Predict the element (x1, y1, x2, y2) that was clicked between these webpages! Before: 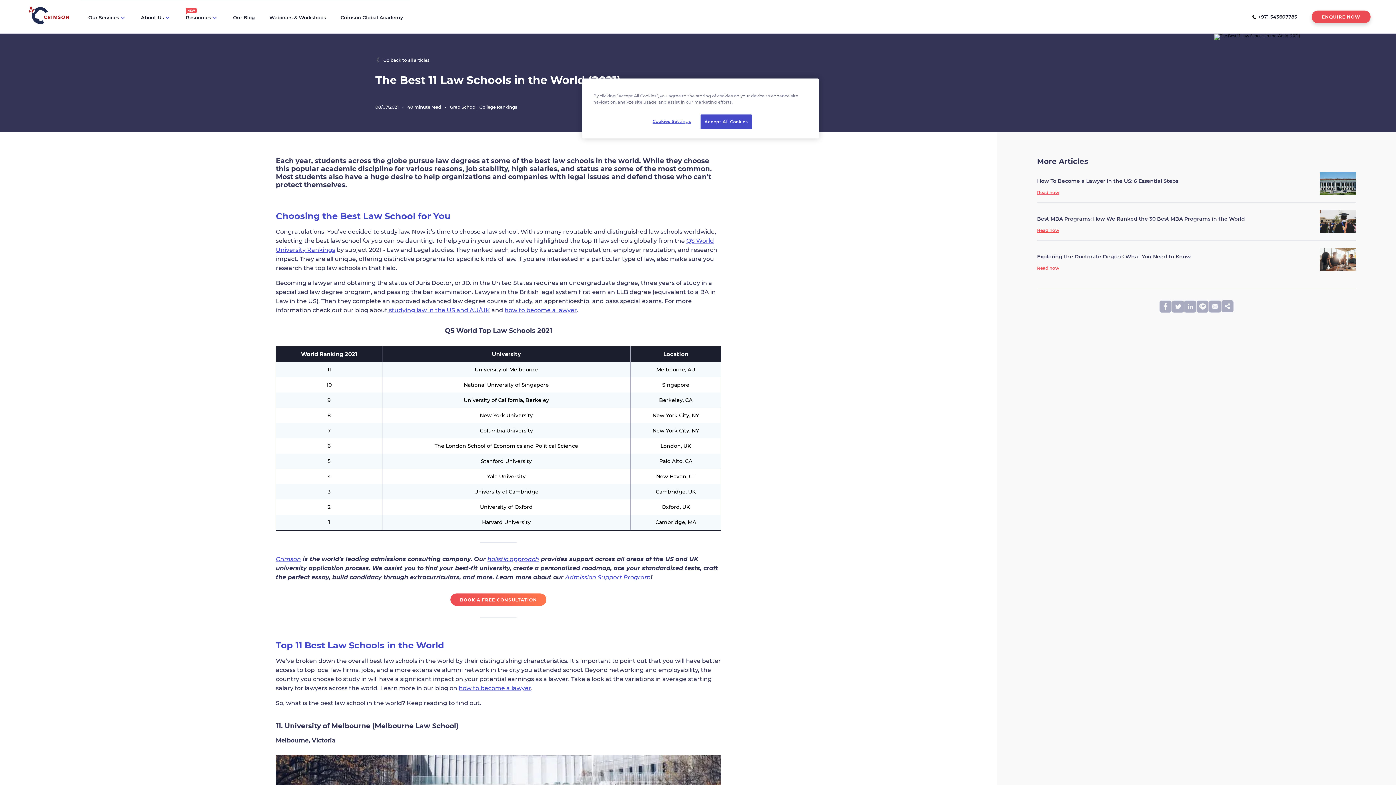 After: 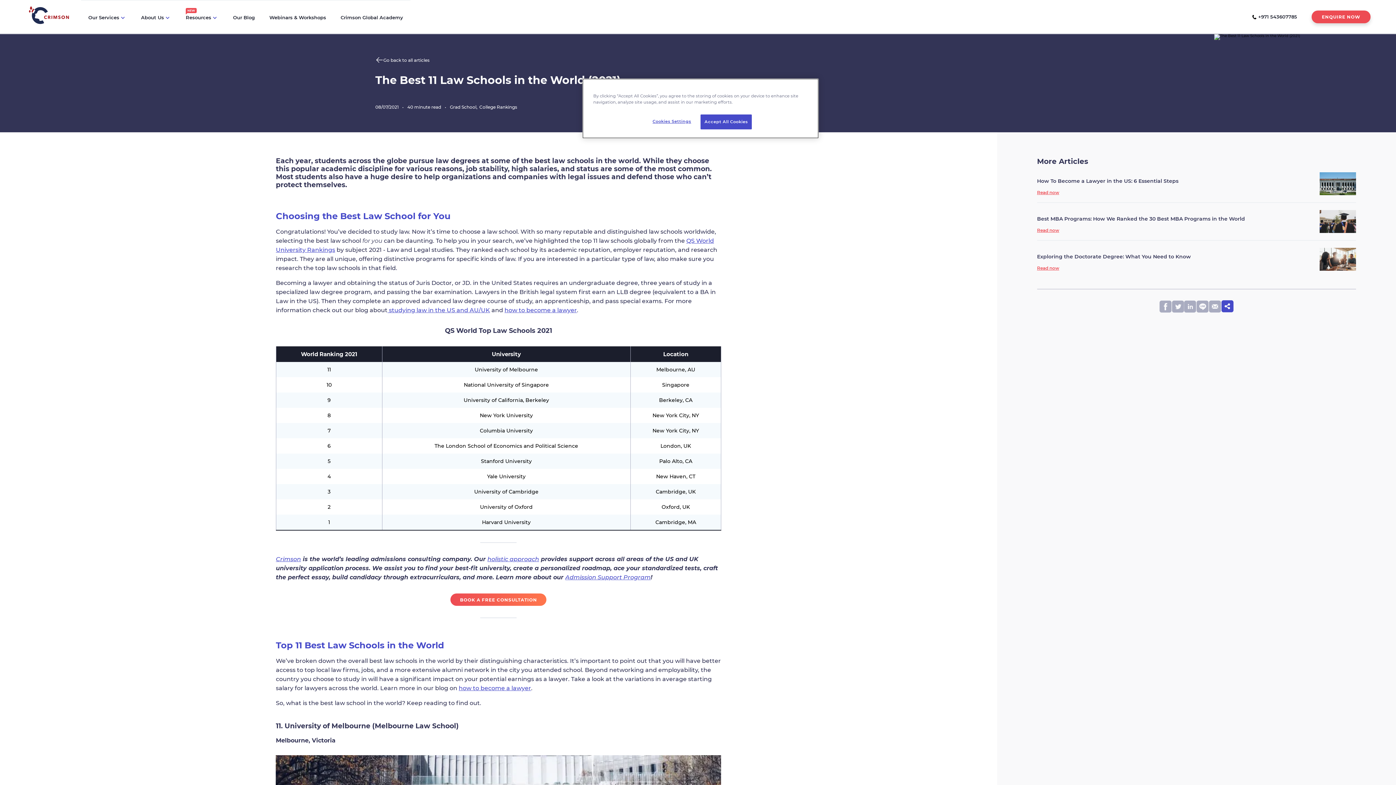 Action: bbox: (1221, 300, 1233, 313)